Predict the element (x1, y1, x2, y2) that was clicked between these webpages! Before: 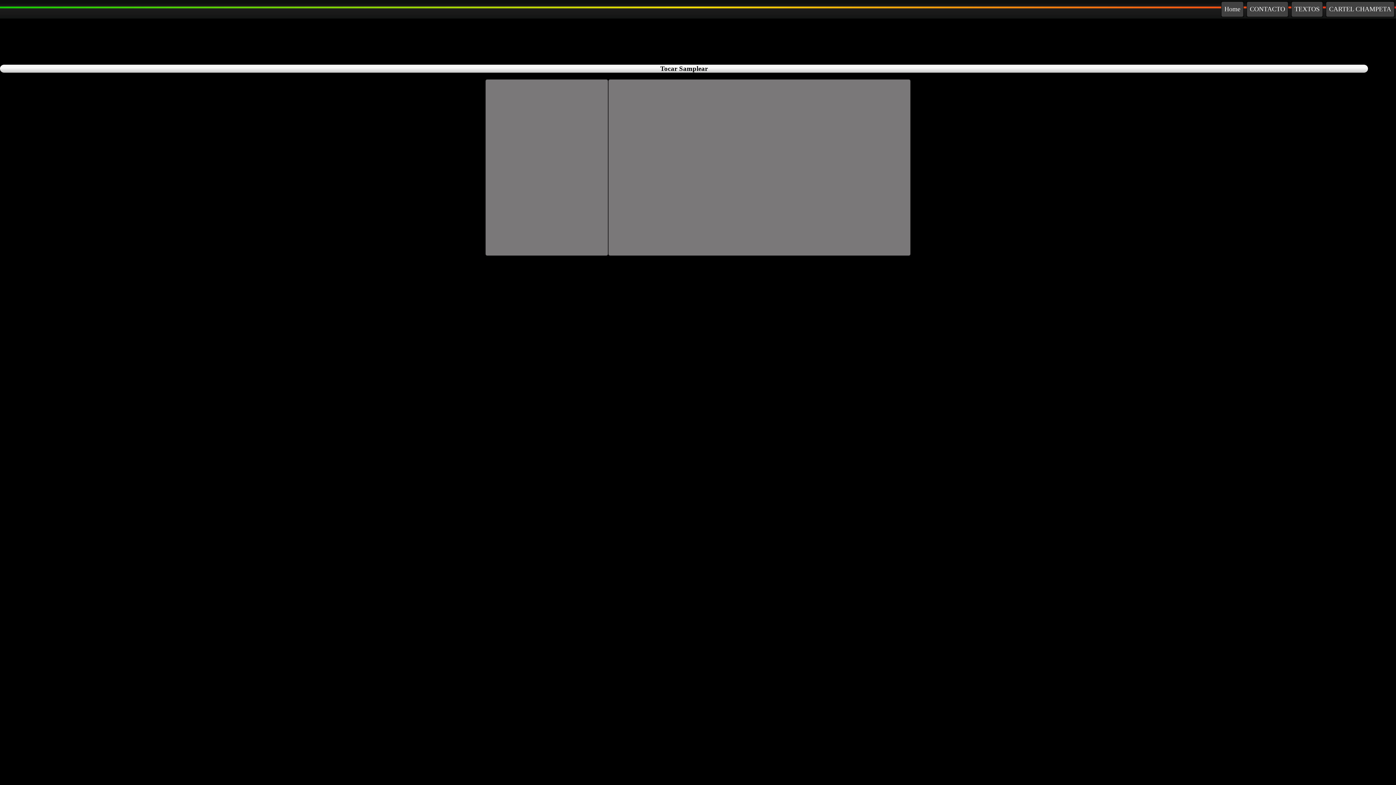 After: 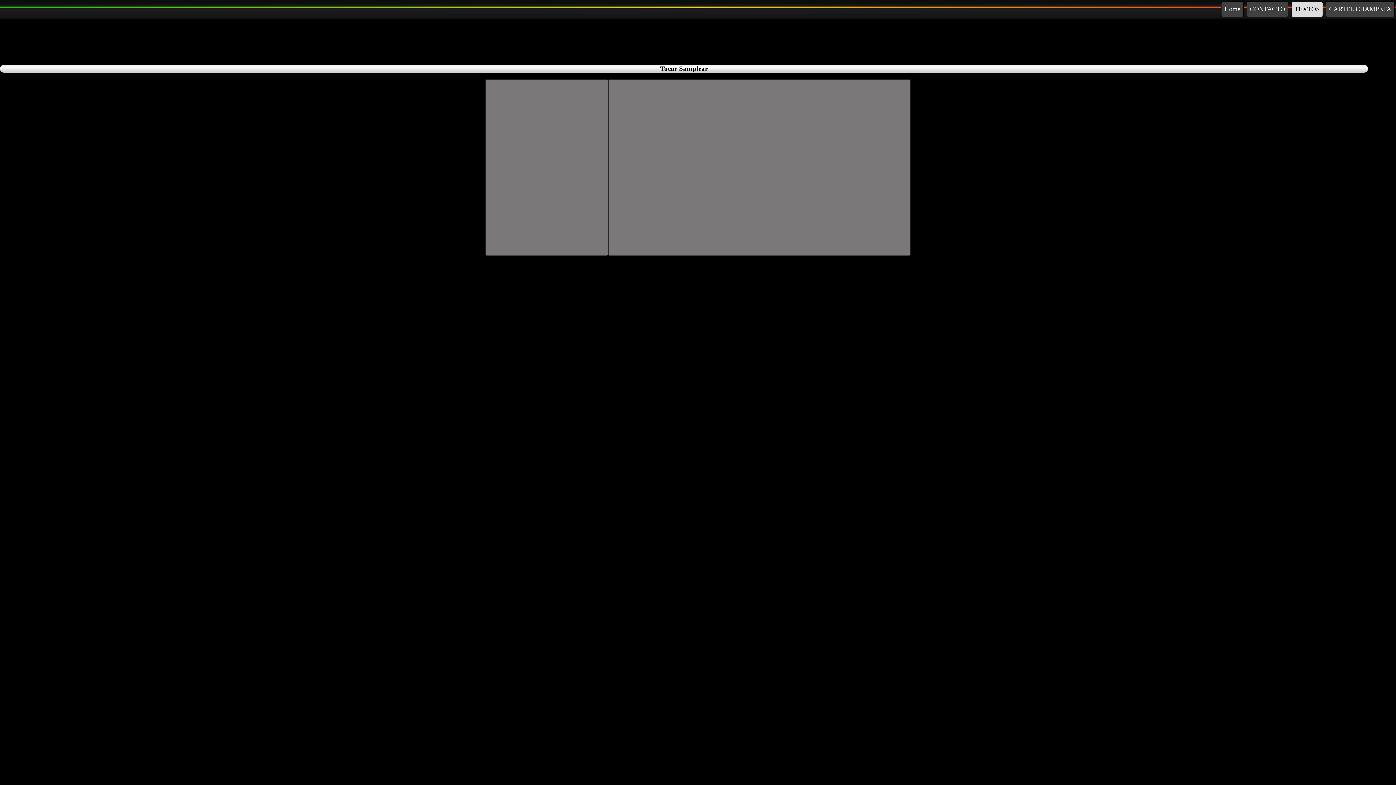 Action: bbox: (1292, 1, 1322, 16) label: TEXTOS